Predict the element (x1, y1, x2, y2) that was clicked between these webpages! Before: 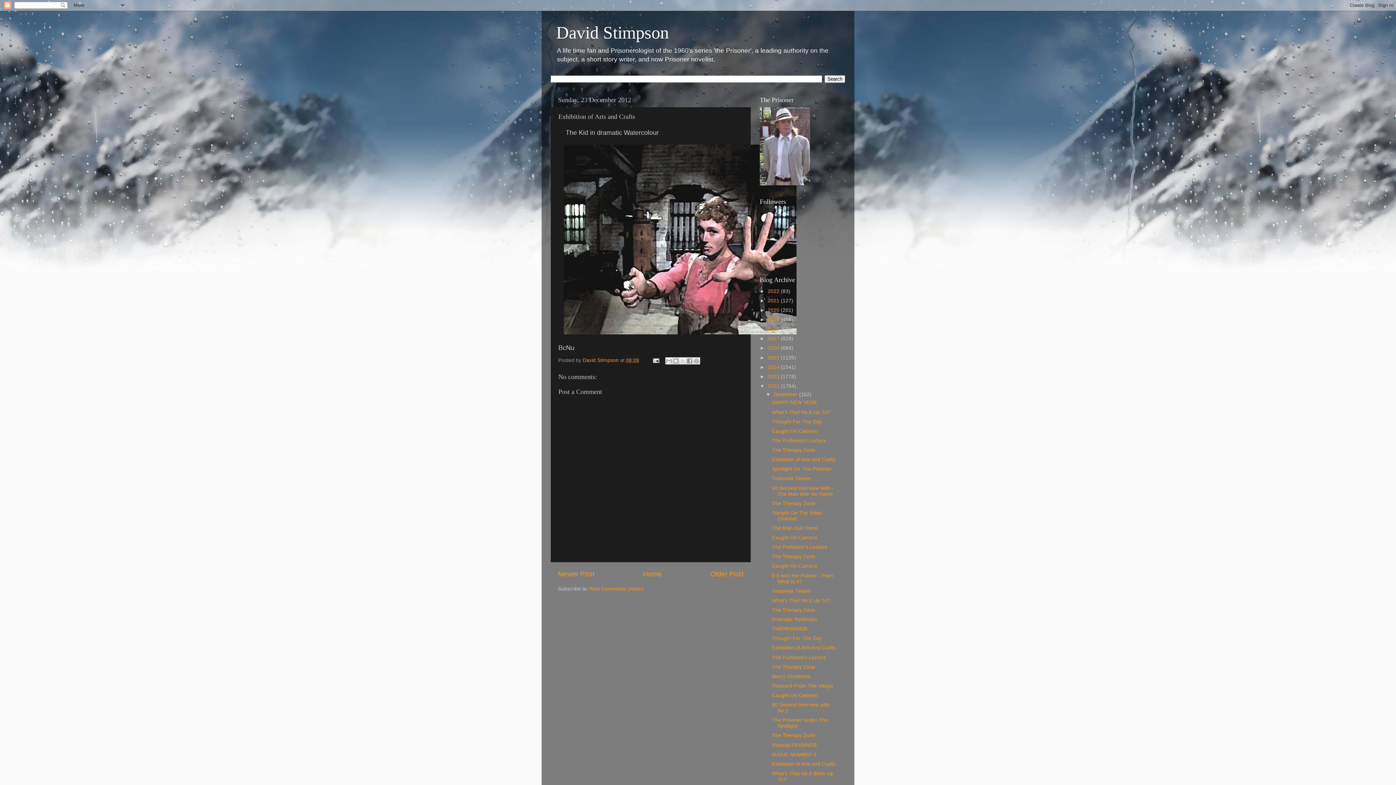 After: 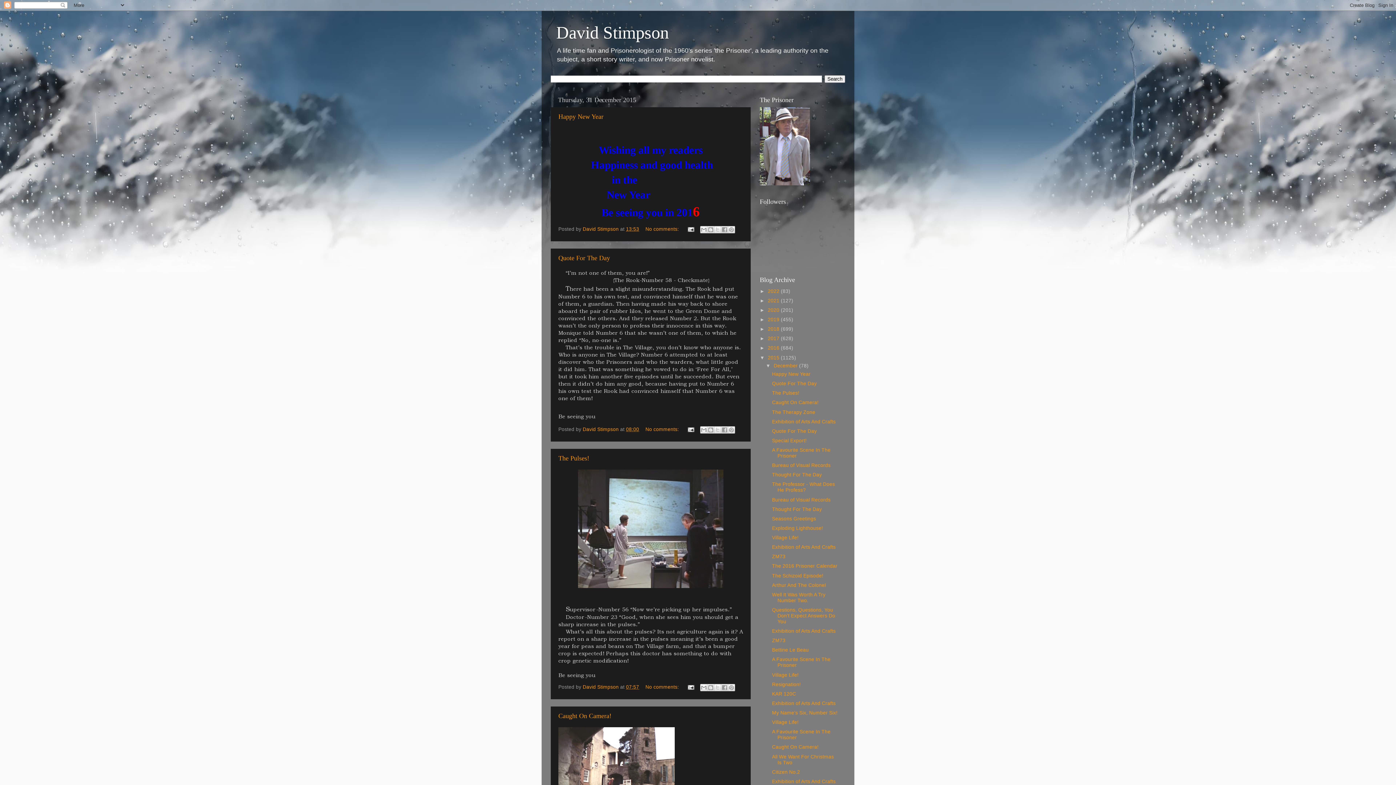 Action: label: 2015  bbox: (768, 355, 781, 360)